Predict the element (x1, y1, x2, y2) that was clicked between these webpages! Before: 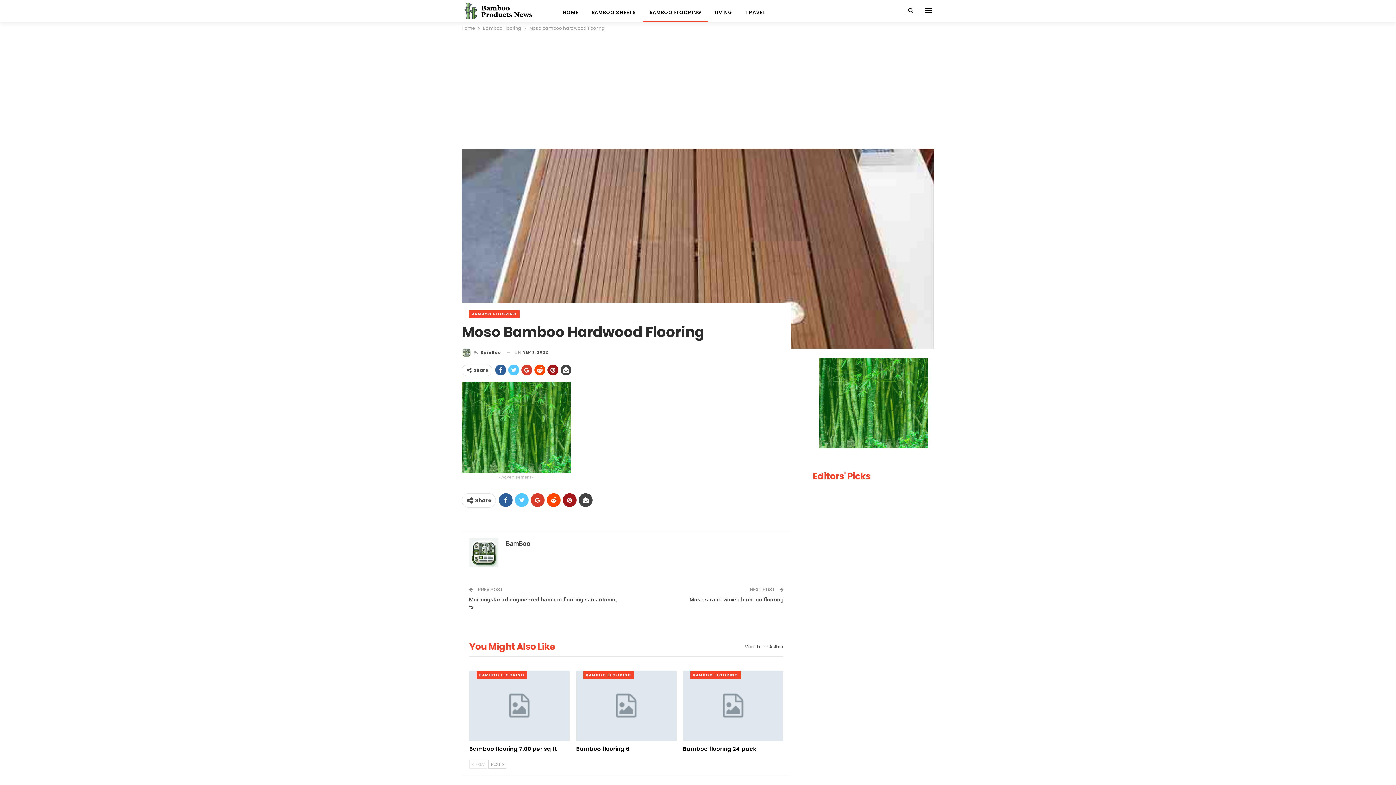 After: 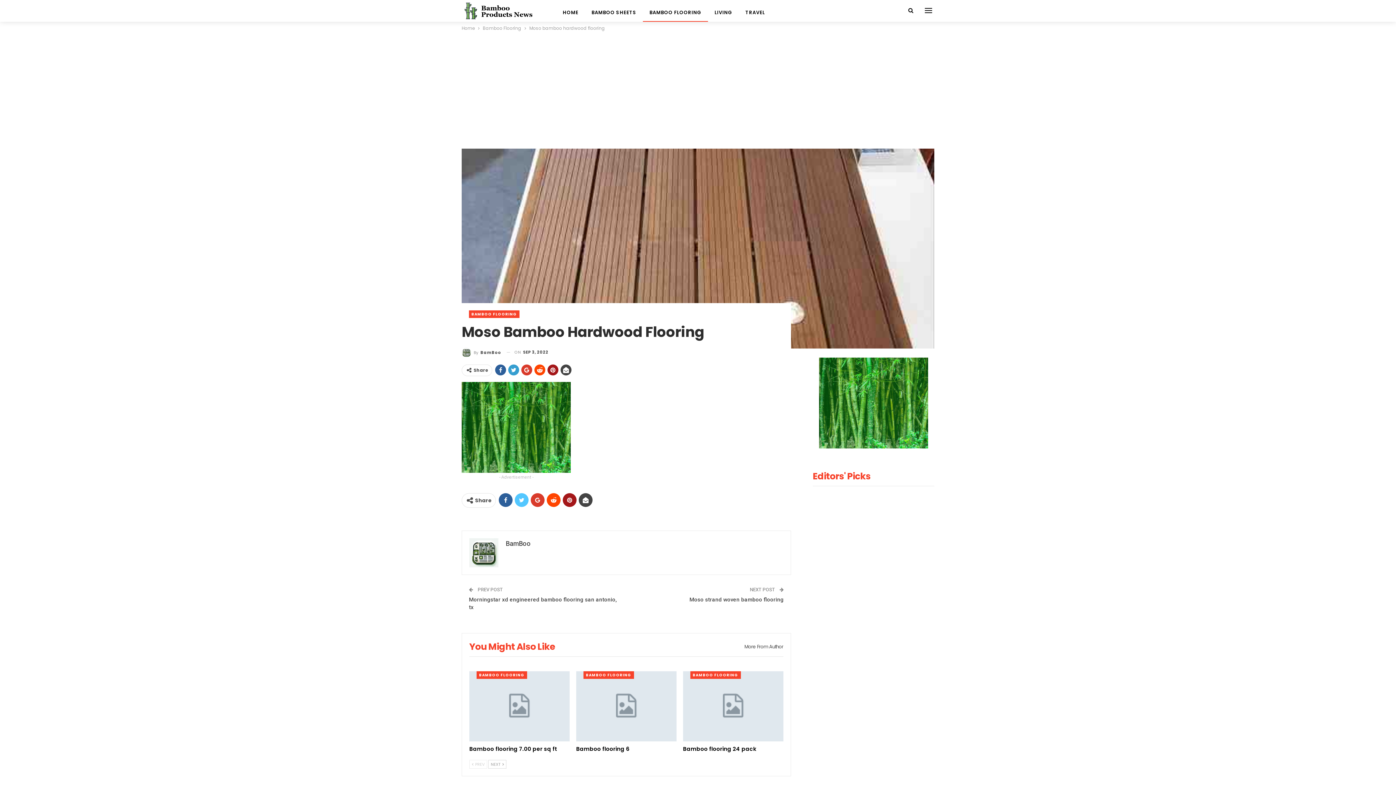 Action: bbox: (508, 364, 519, 375)